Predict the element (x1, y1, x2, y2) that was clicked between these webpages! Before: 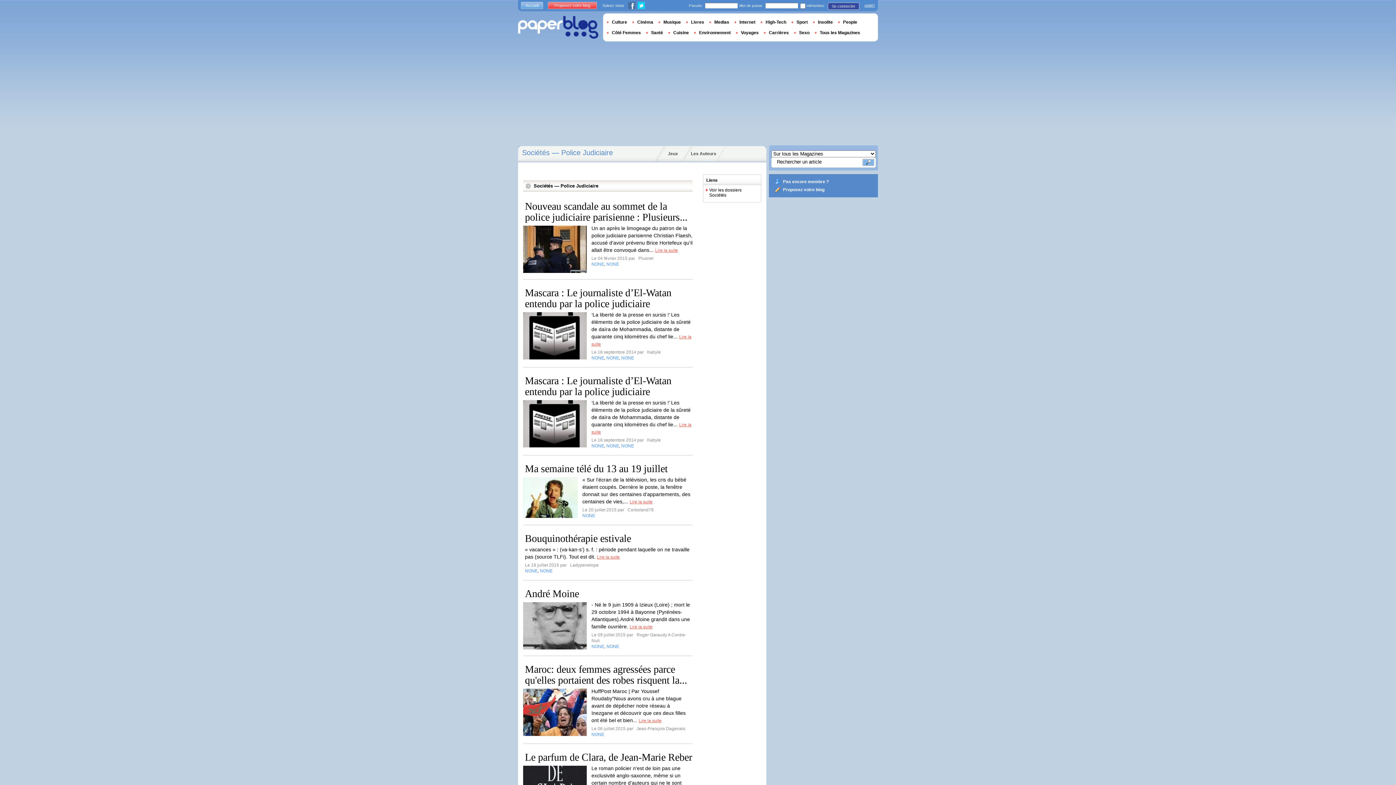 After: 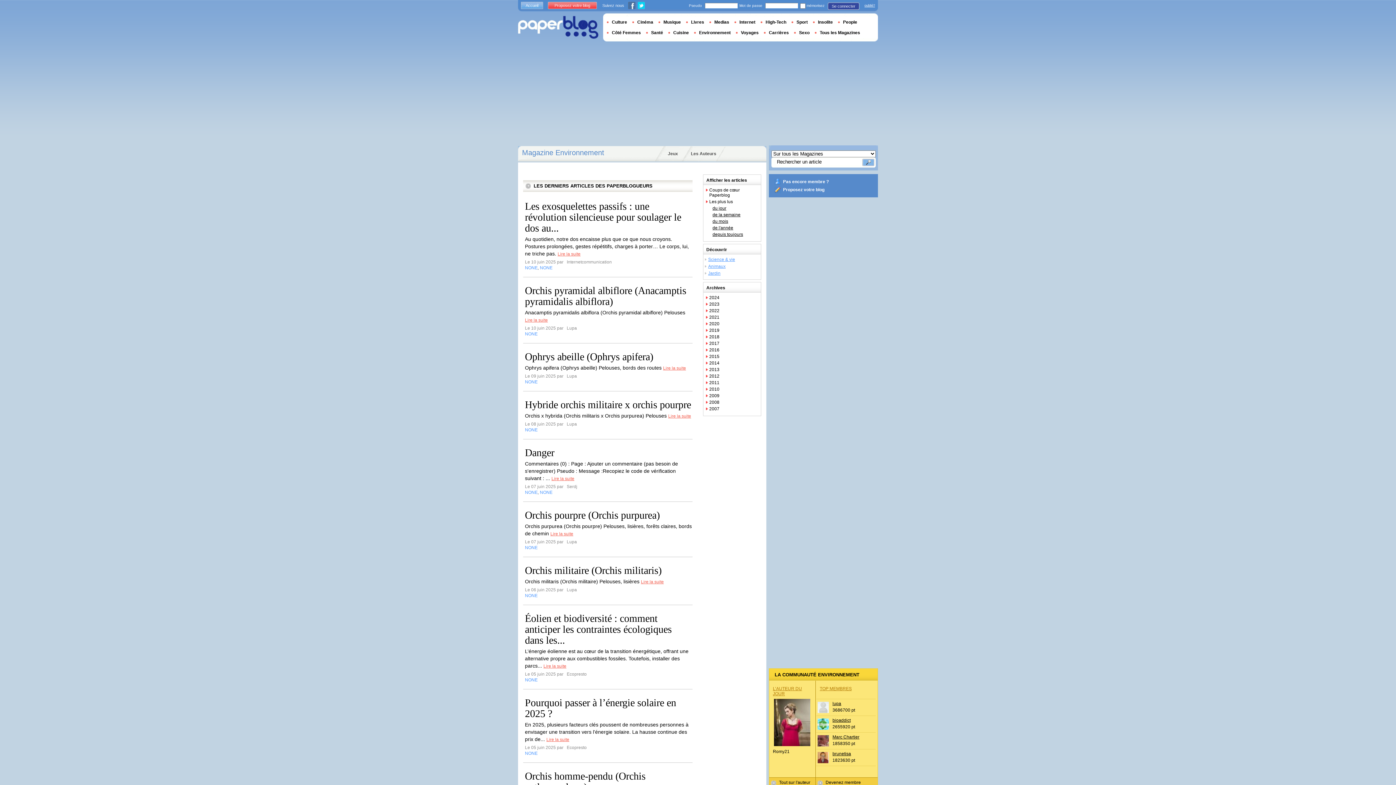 Action: label: Environnement bbox: (694, 30, 736, 35)